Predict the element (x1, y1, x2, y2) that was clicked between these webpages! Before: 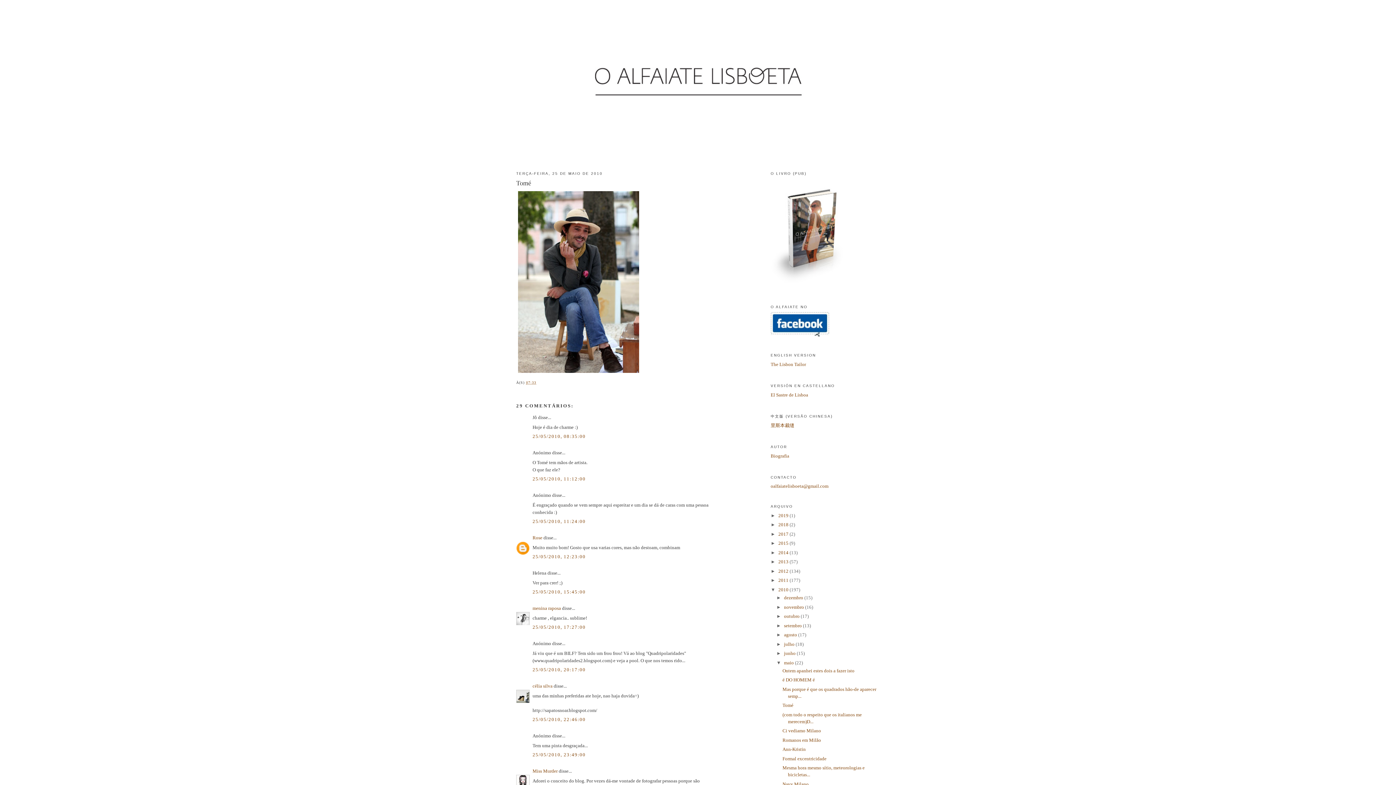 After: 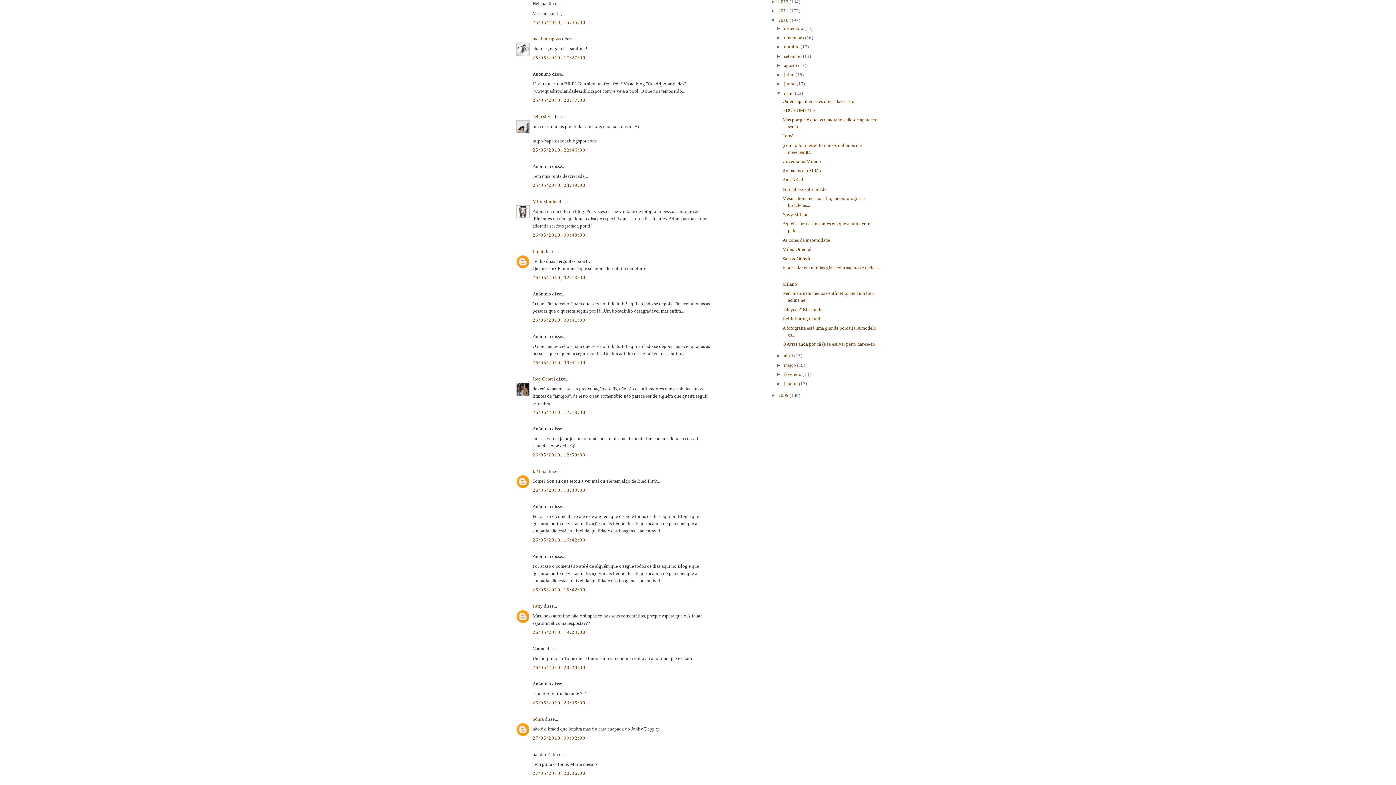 Action: bbox: (532, 589, 585, 594) label: 25/05/2010, 15:45:00